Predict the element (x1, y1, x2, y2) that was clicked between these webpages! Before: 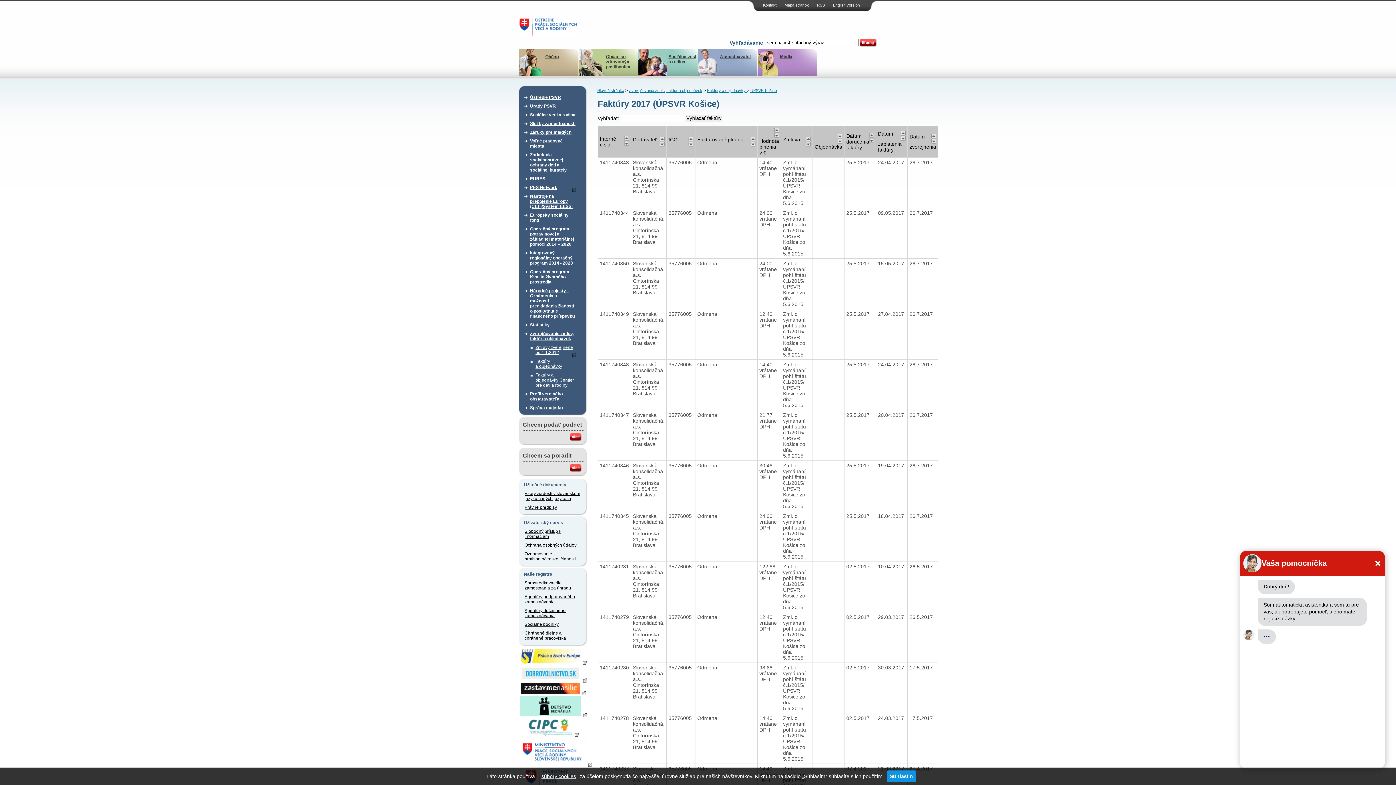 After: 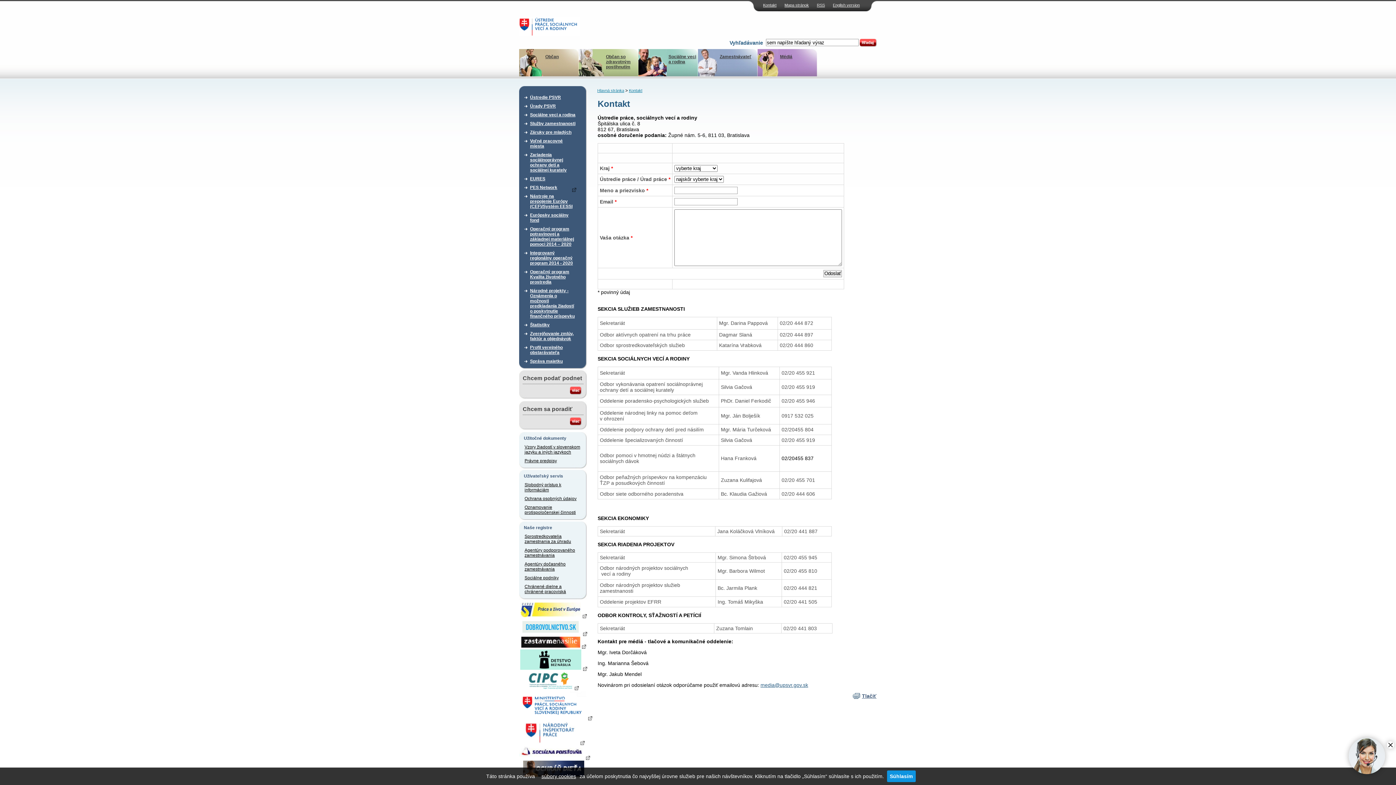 Action: bbox: (570, 468, 581, 473)